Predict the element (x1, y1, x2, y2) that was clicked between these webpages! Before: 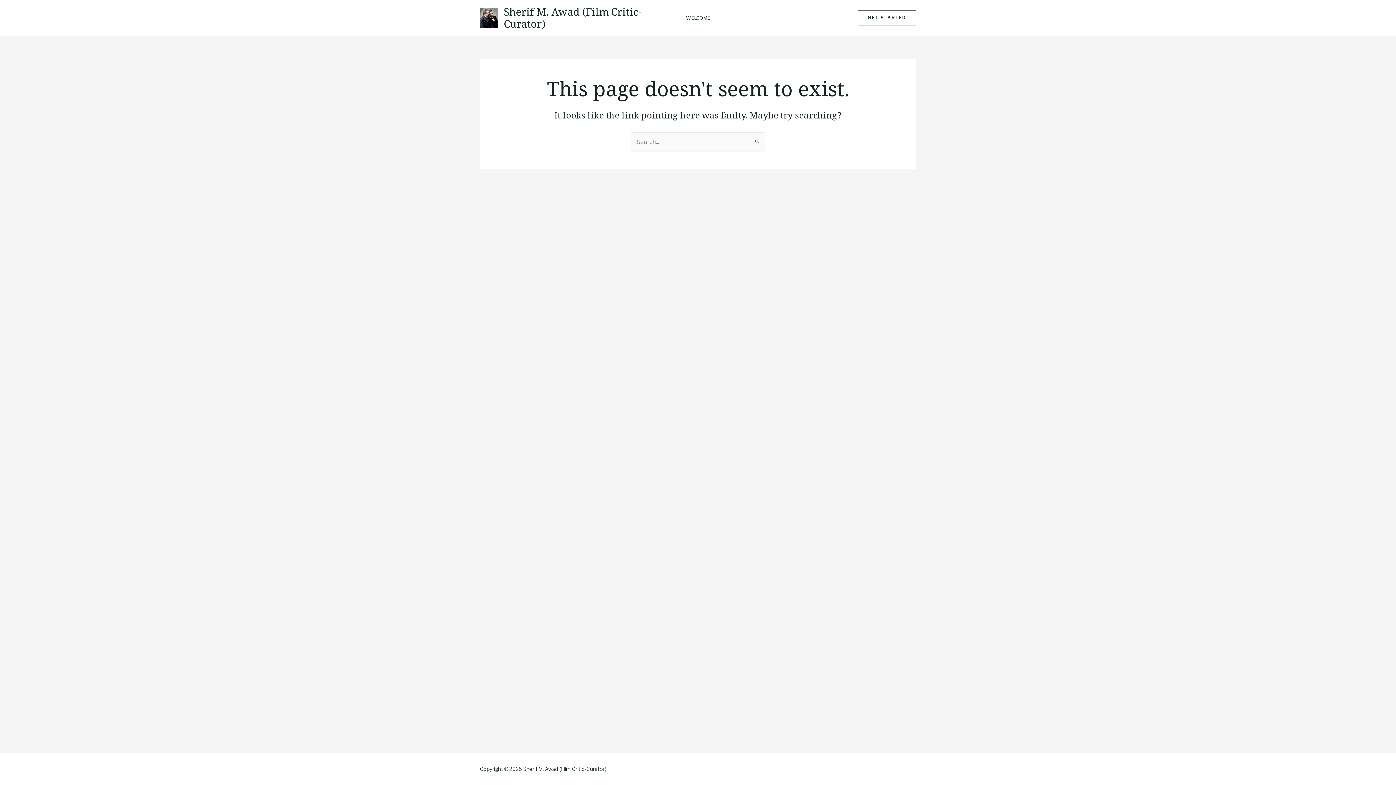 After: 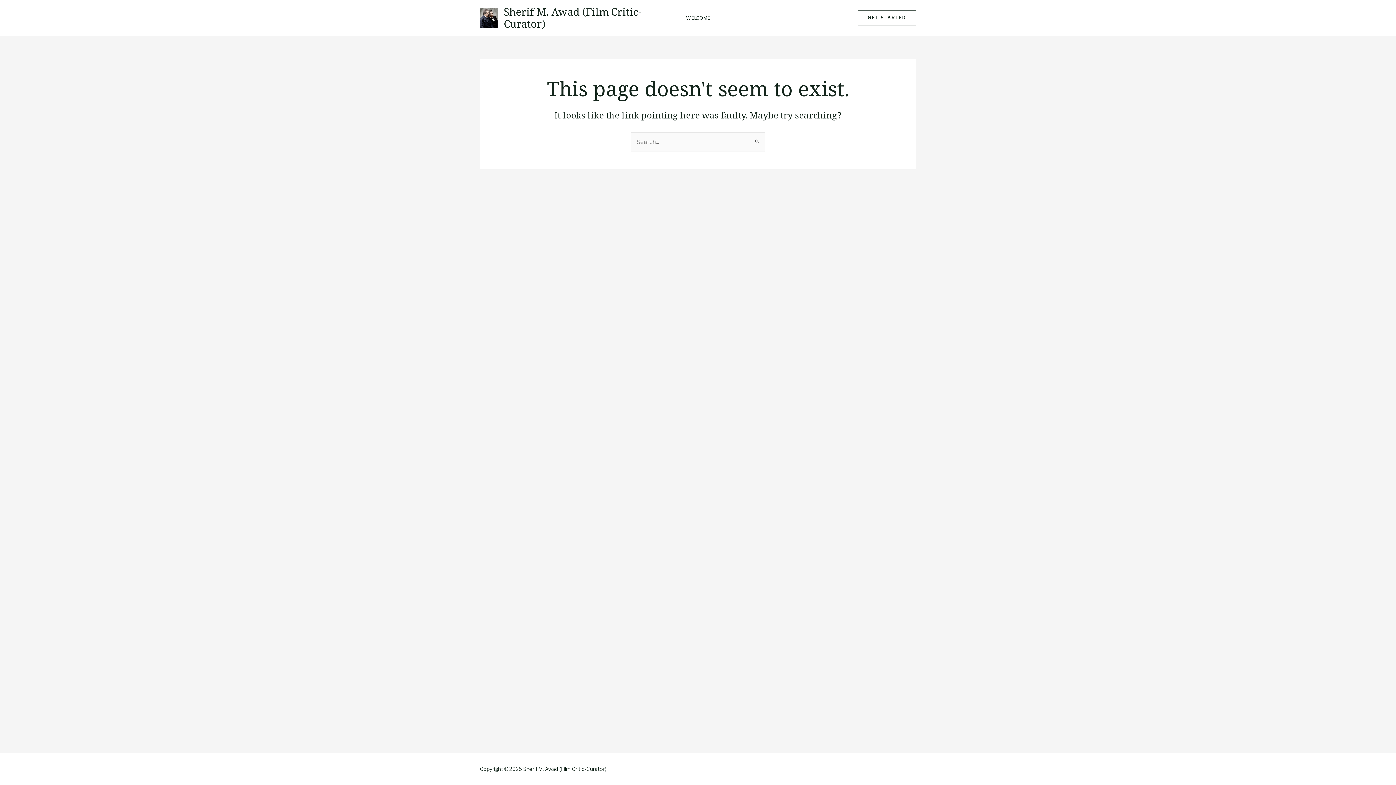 Action: bbox: (858, 10, 916, 25) label: GET STARTED